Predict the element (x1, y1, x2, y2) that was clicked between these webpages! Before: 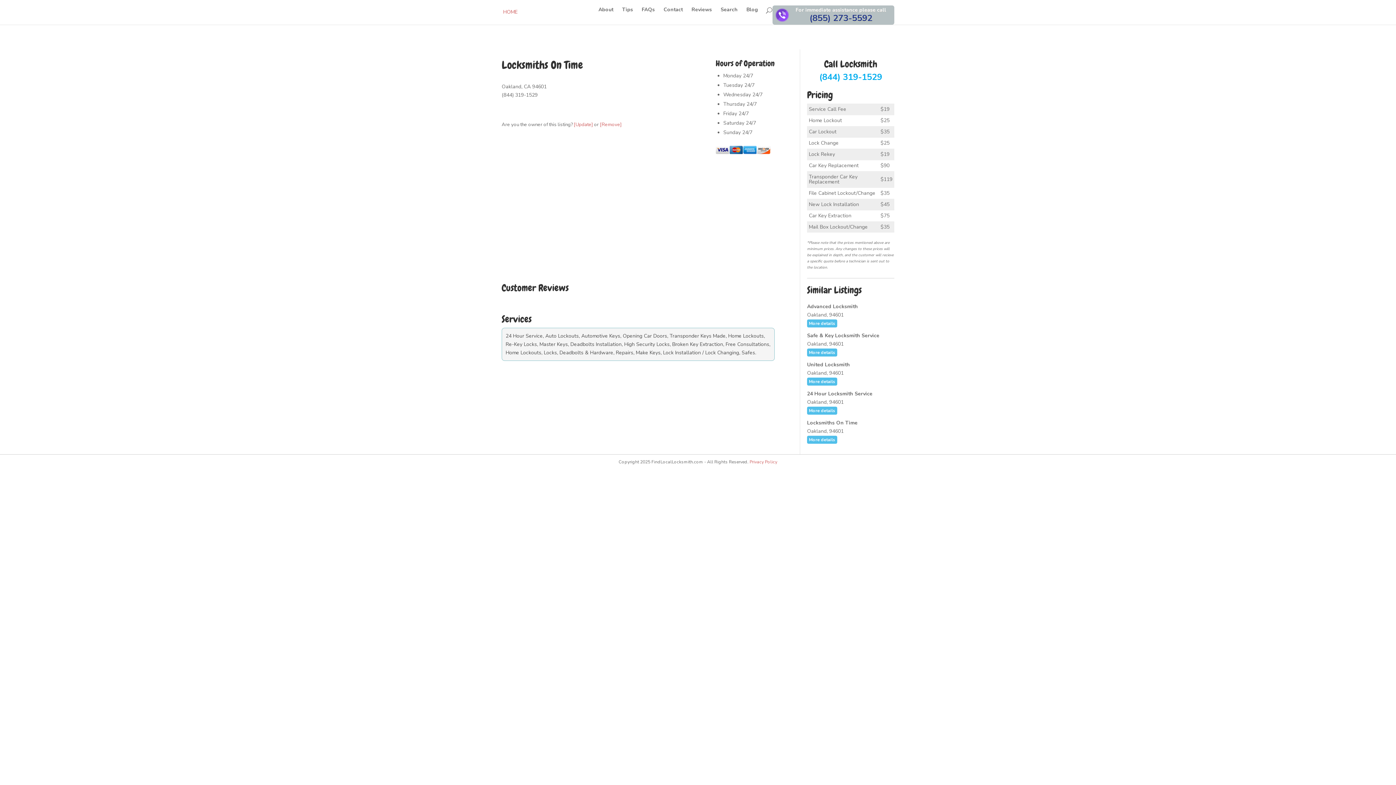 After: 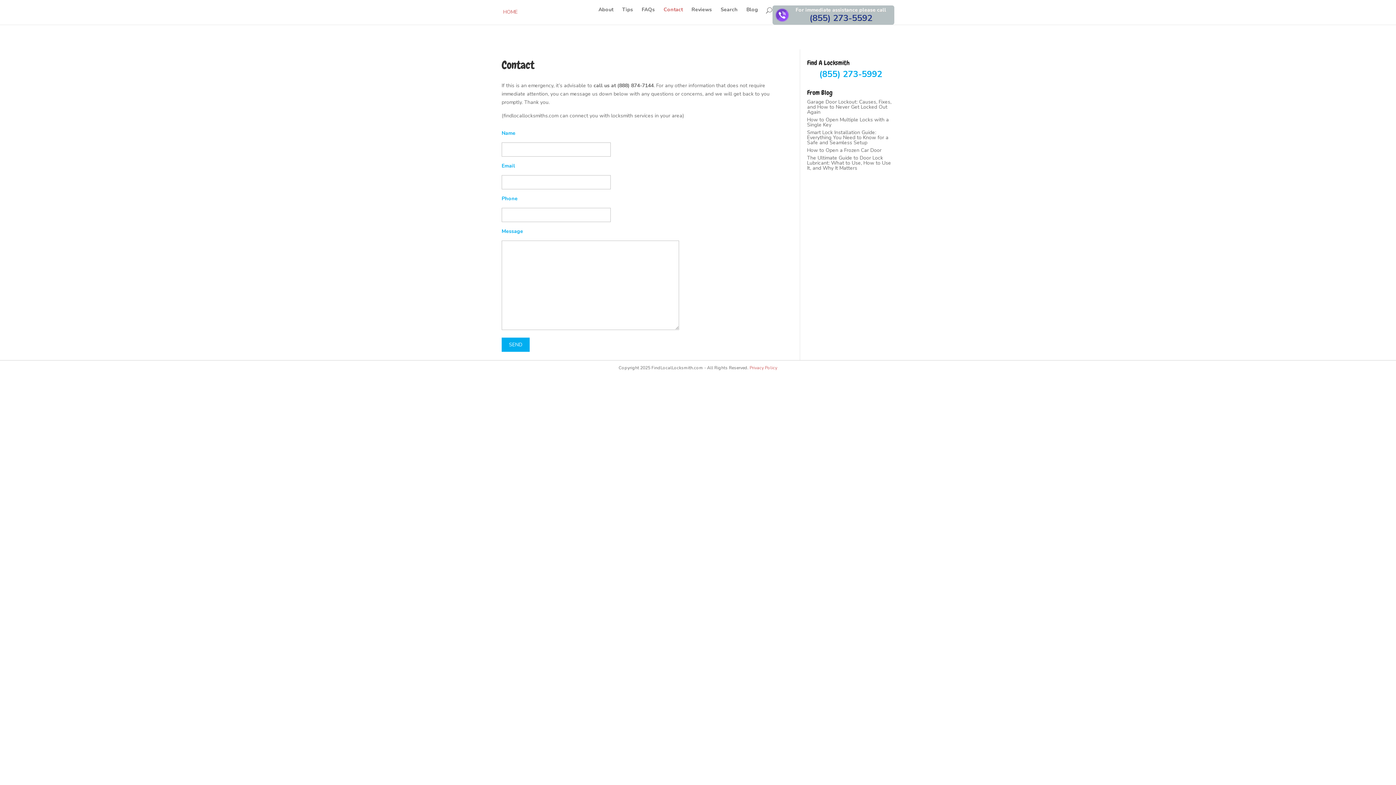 Action: label: Contact bbox: (663, 7, 682, 24)